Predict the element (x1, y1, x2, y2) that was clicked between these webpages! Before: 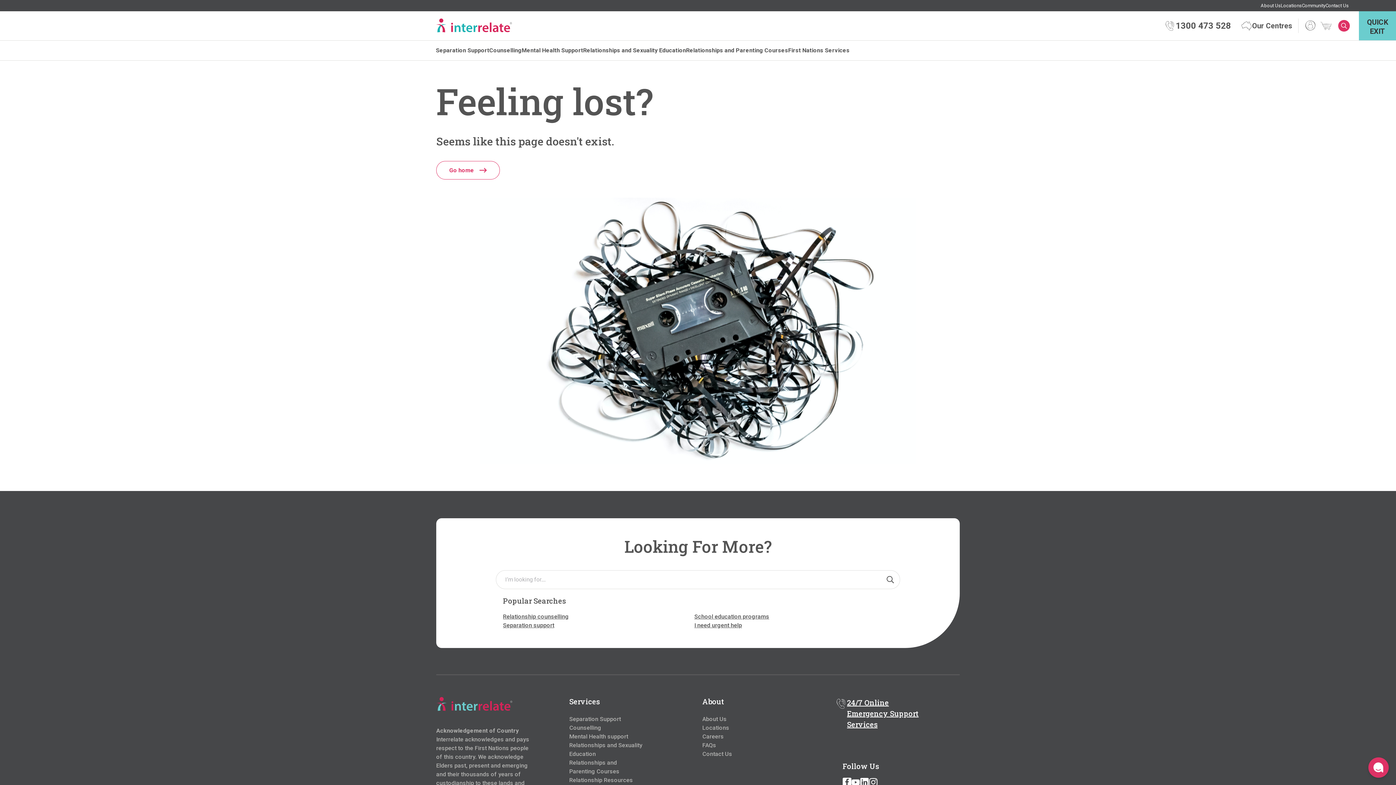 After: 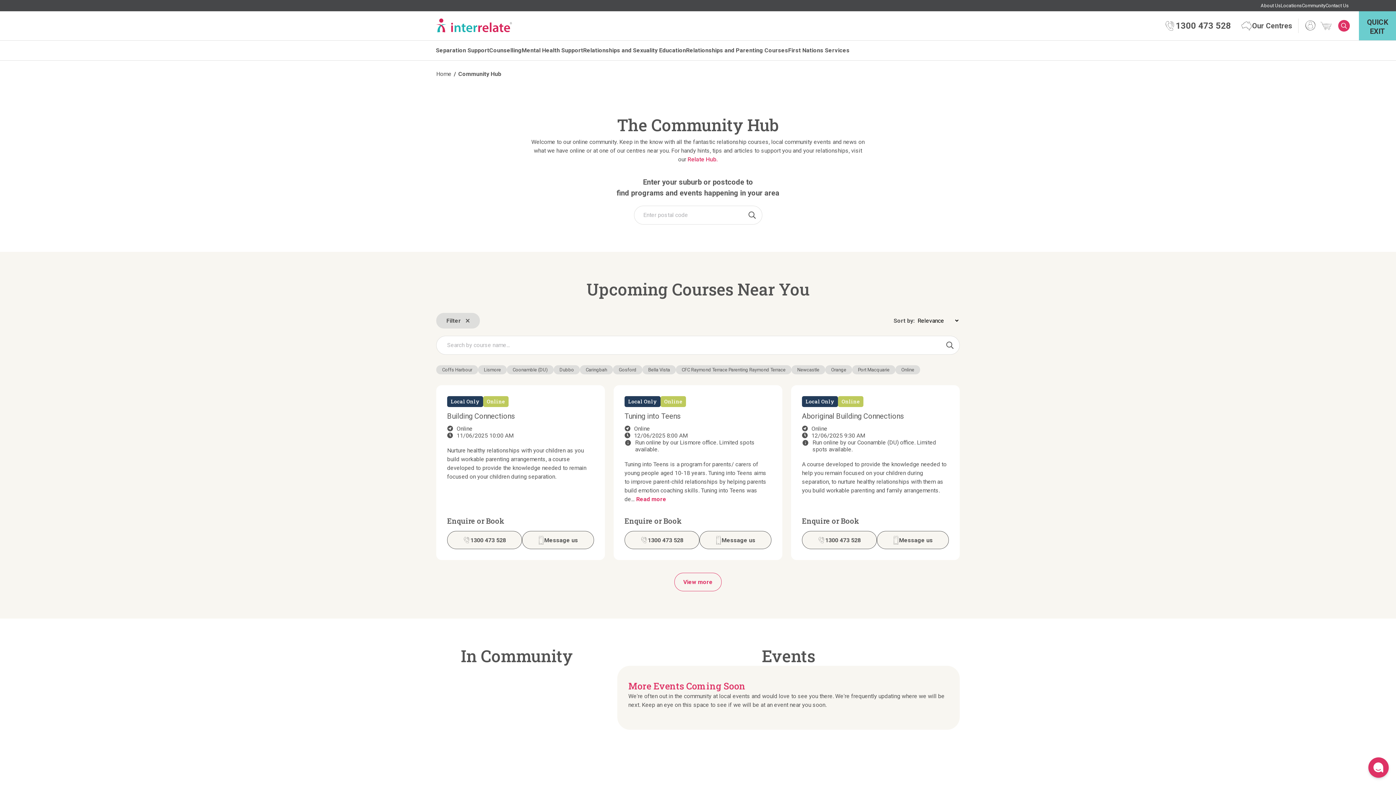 Action: label: Community bbox: (1302, 1, 1325, 9)